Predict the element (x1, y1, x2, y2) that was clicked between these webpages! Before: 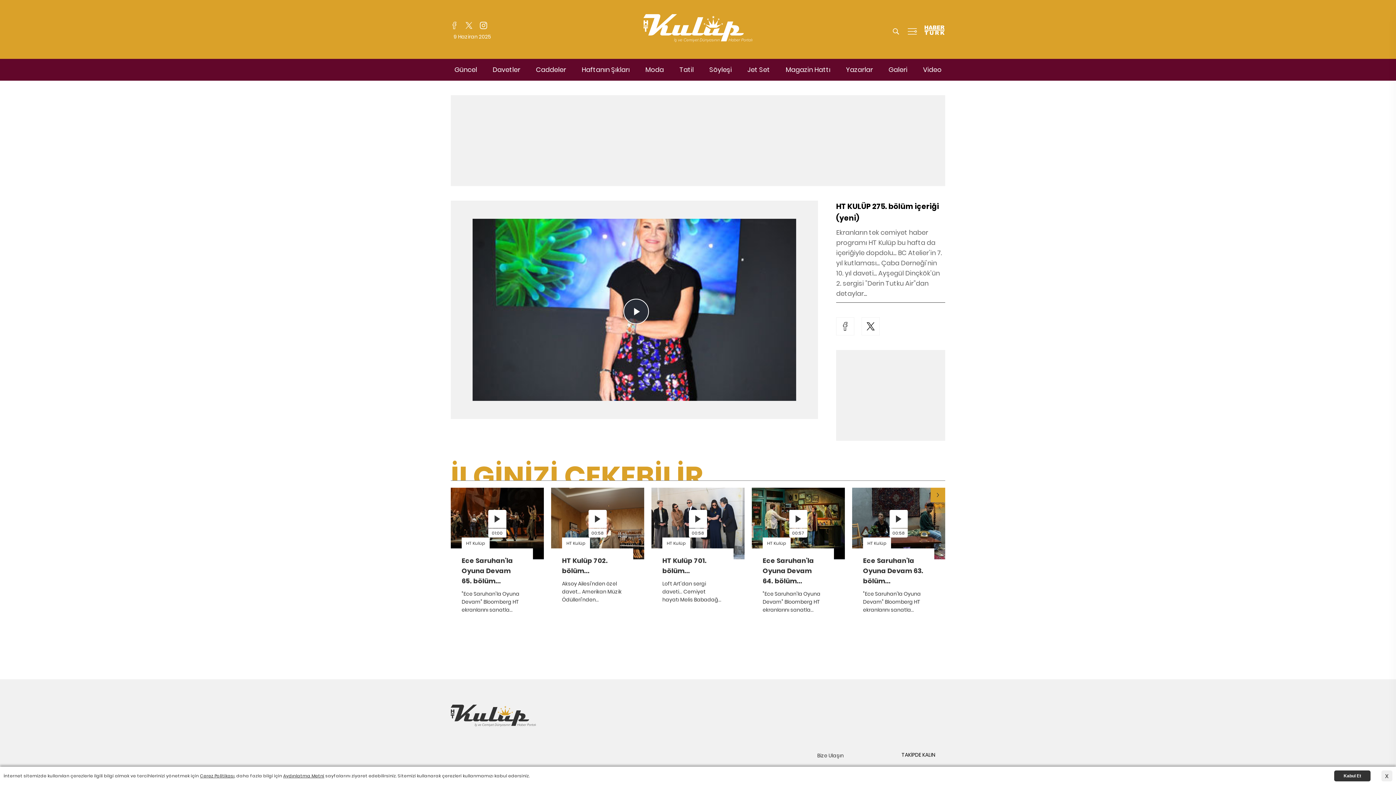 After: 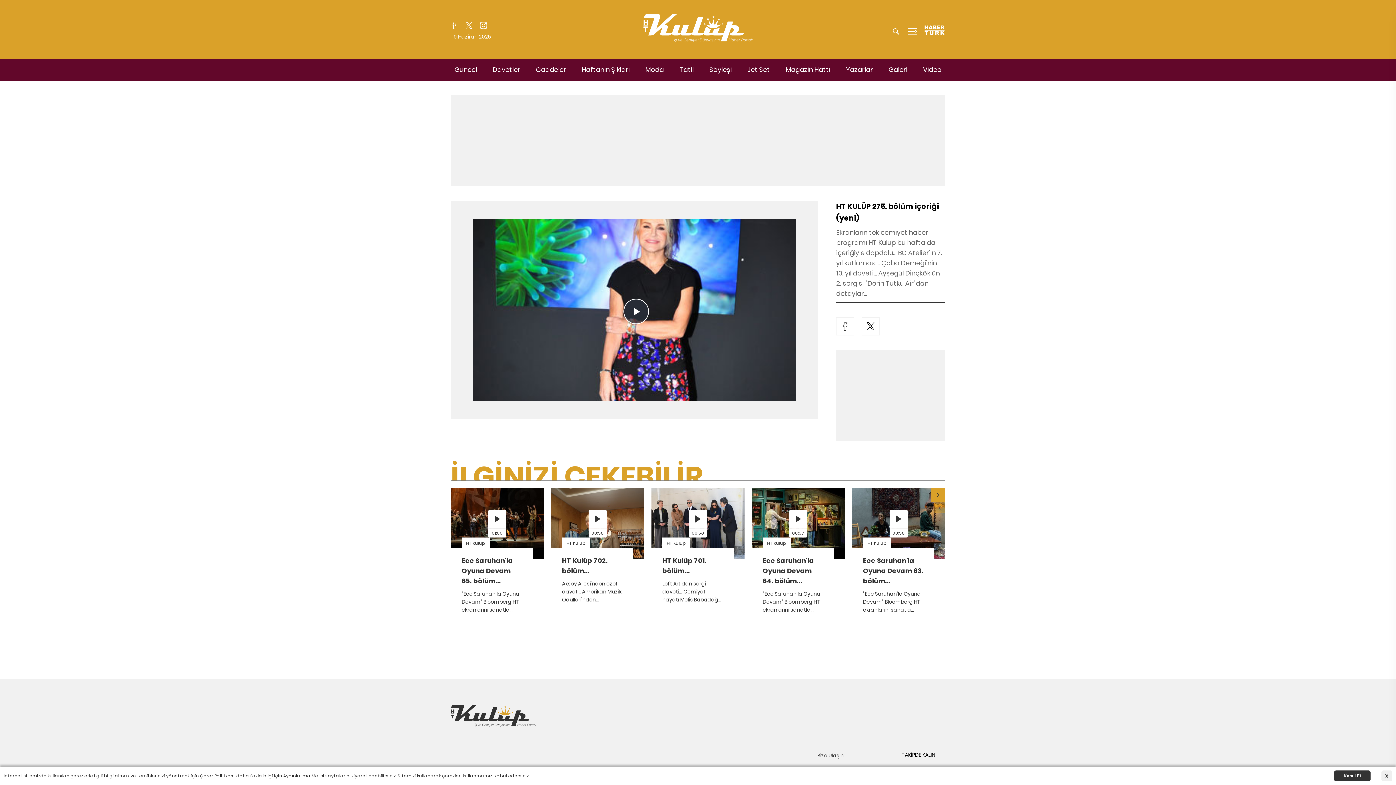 Action: label: Video bbox: (919, 65, 945, 74)